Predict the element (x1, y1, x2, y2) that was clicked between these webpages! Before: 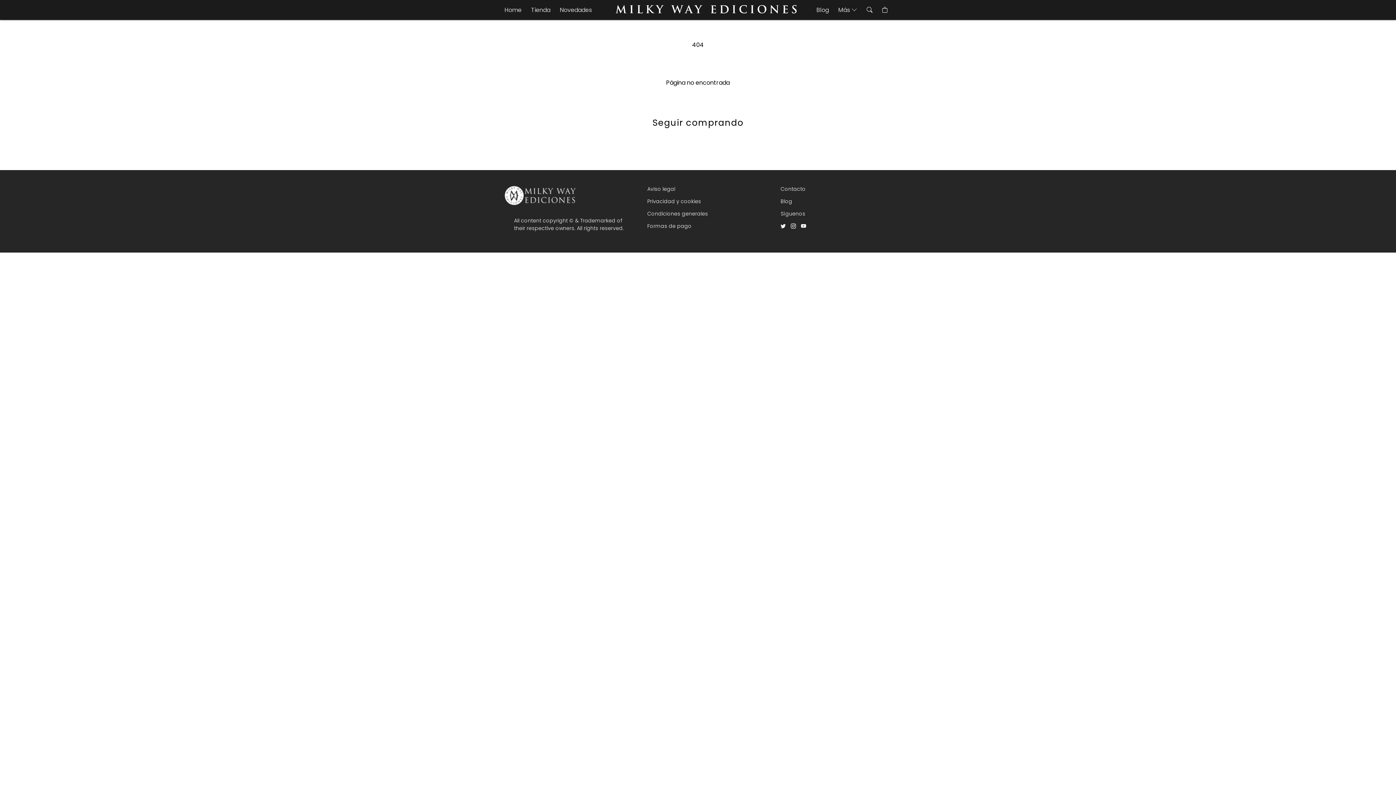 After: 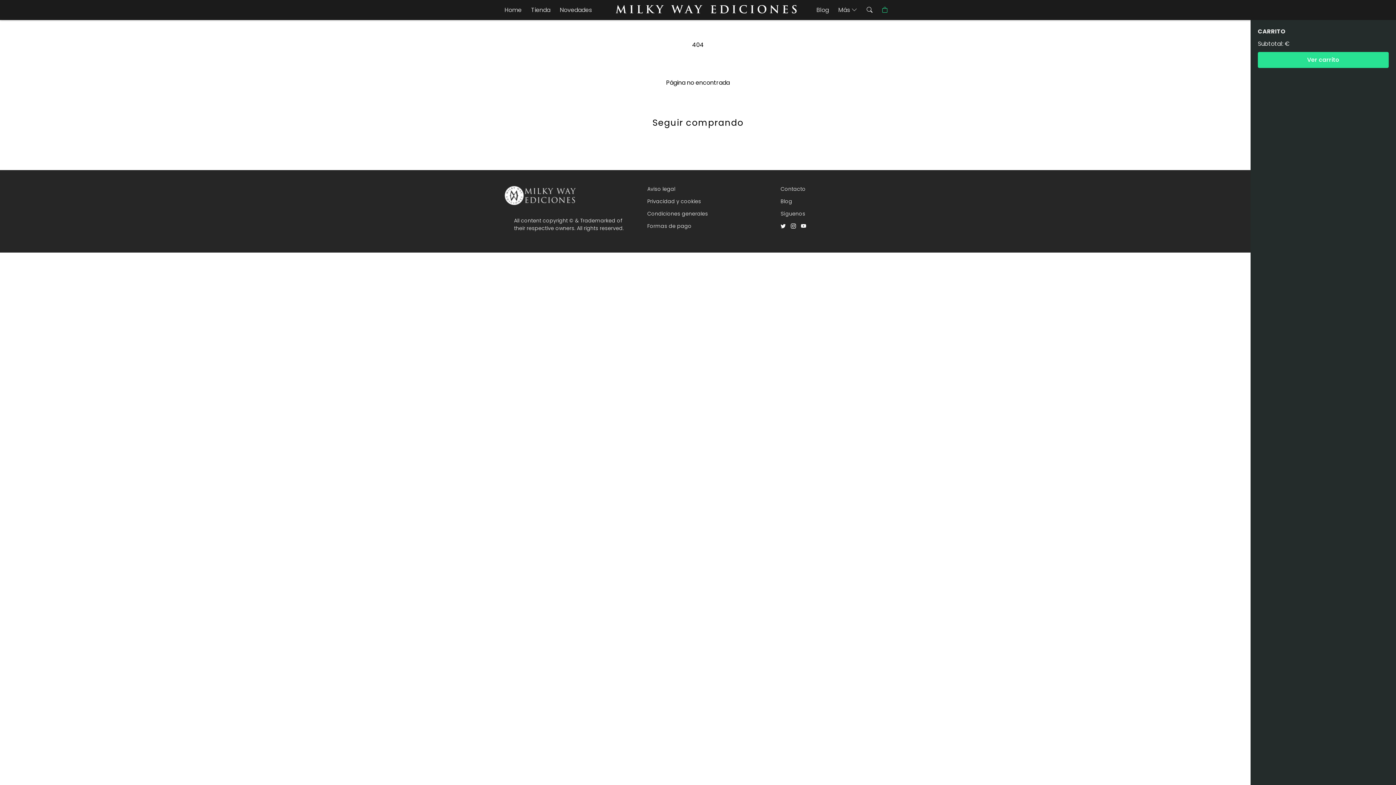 Action: bbox: (879, 5, 890, 14)